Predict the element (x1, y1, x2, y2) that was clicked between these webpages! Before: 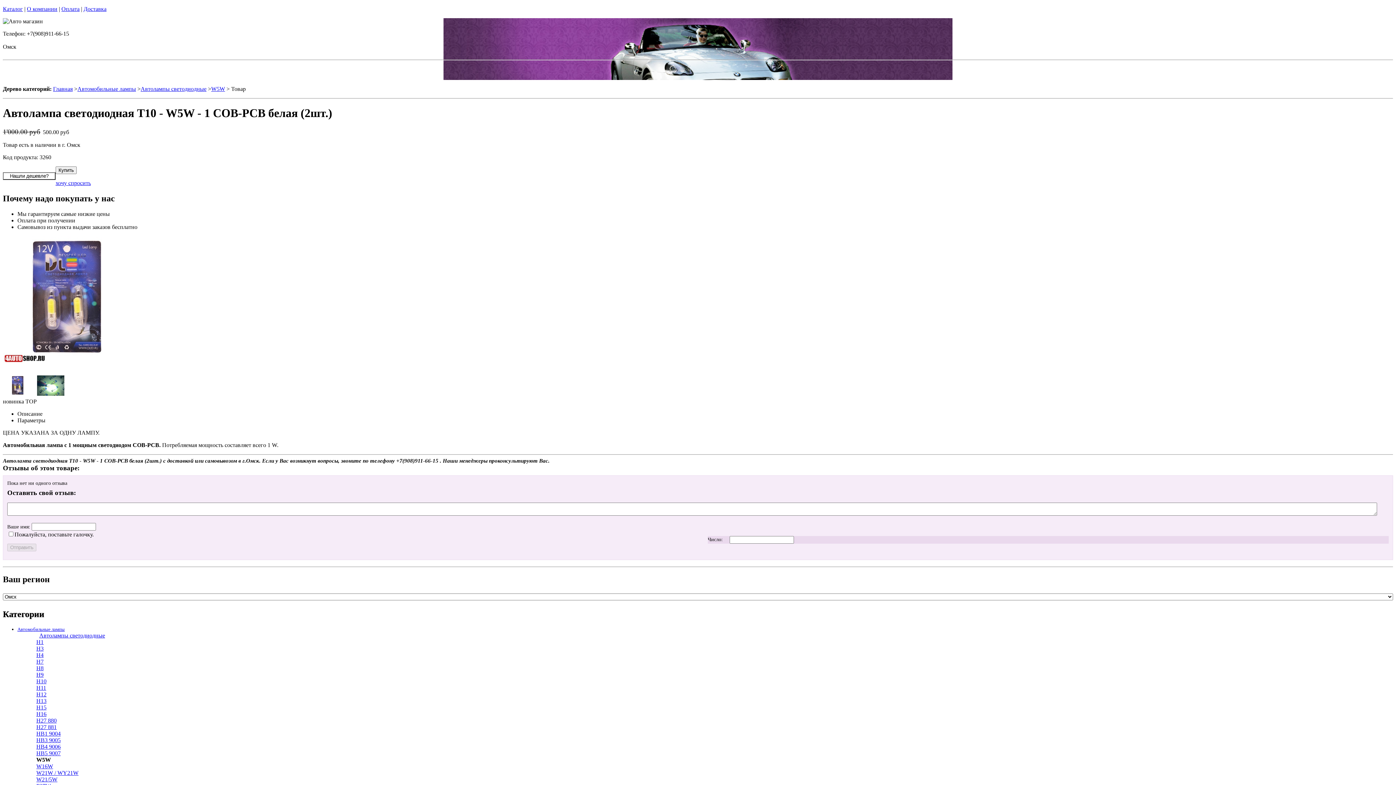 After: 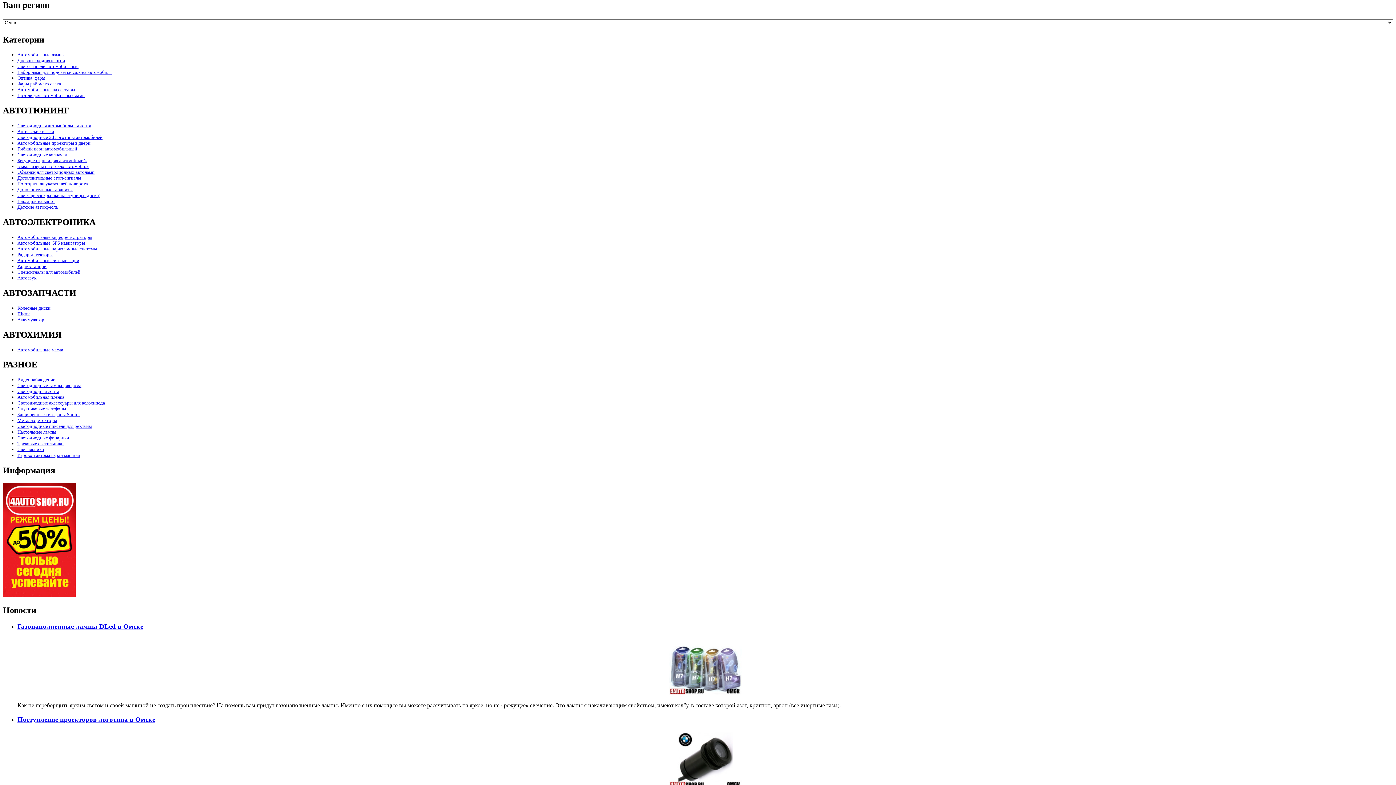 Action: bbox: (83, 5, 106, 12) label: Доставка